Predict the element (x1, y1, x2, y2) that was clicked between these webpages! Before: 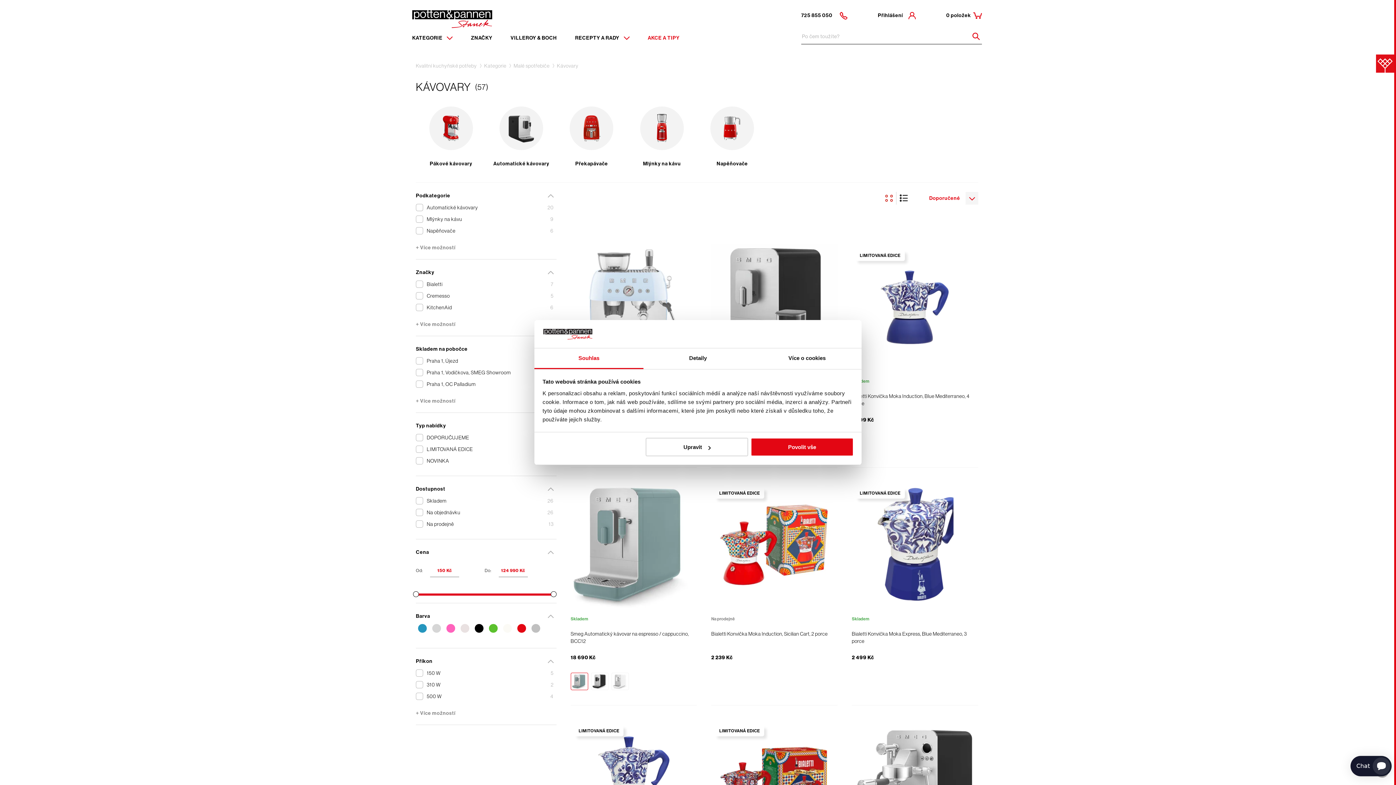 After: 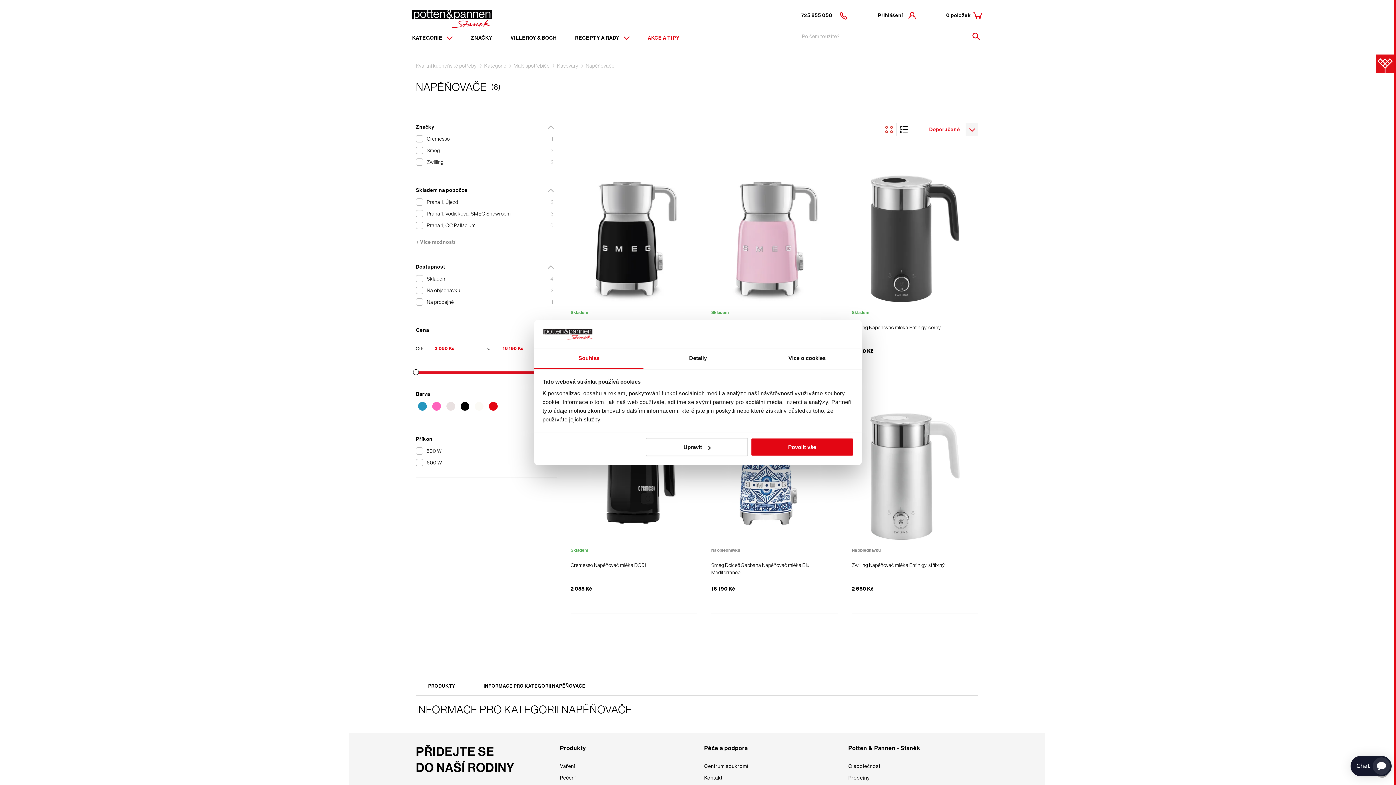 Action: label: Napěňovače bbox: (697, 106, 767, 175)